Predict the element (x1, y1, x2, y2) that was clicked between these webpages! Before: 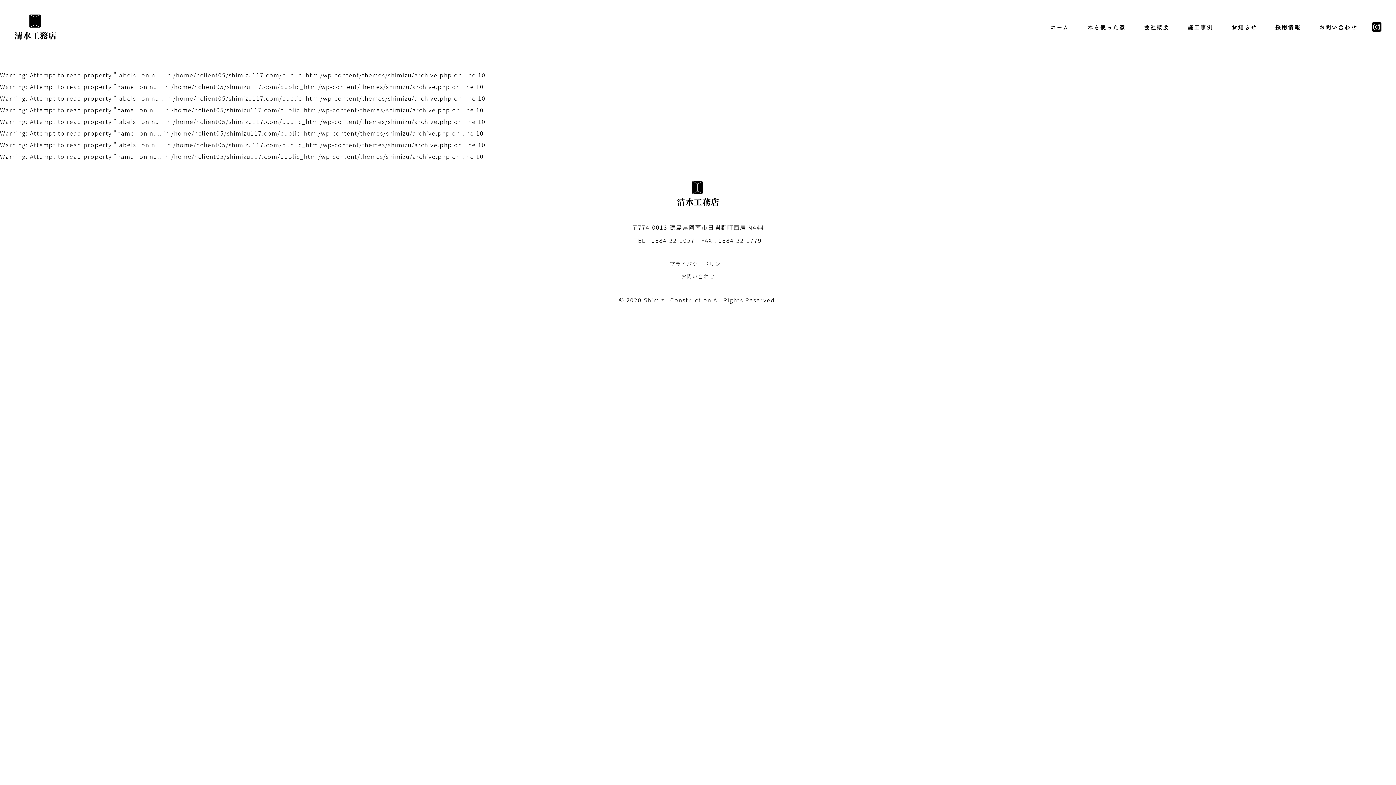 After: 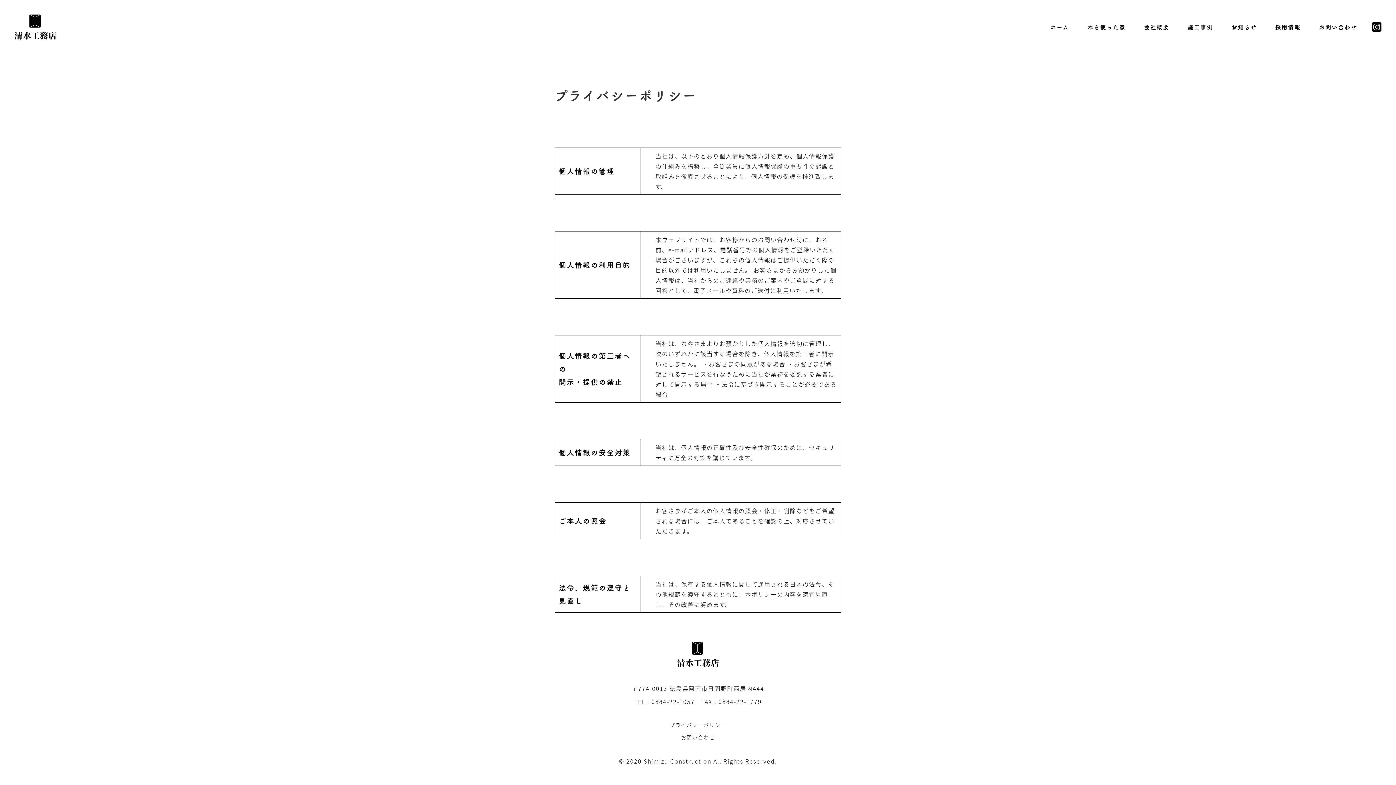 Action: label: プライバシーポリシー bbox: (669, 260, 726, 267)